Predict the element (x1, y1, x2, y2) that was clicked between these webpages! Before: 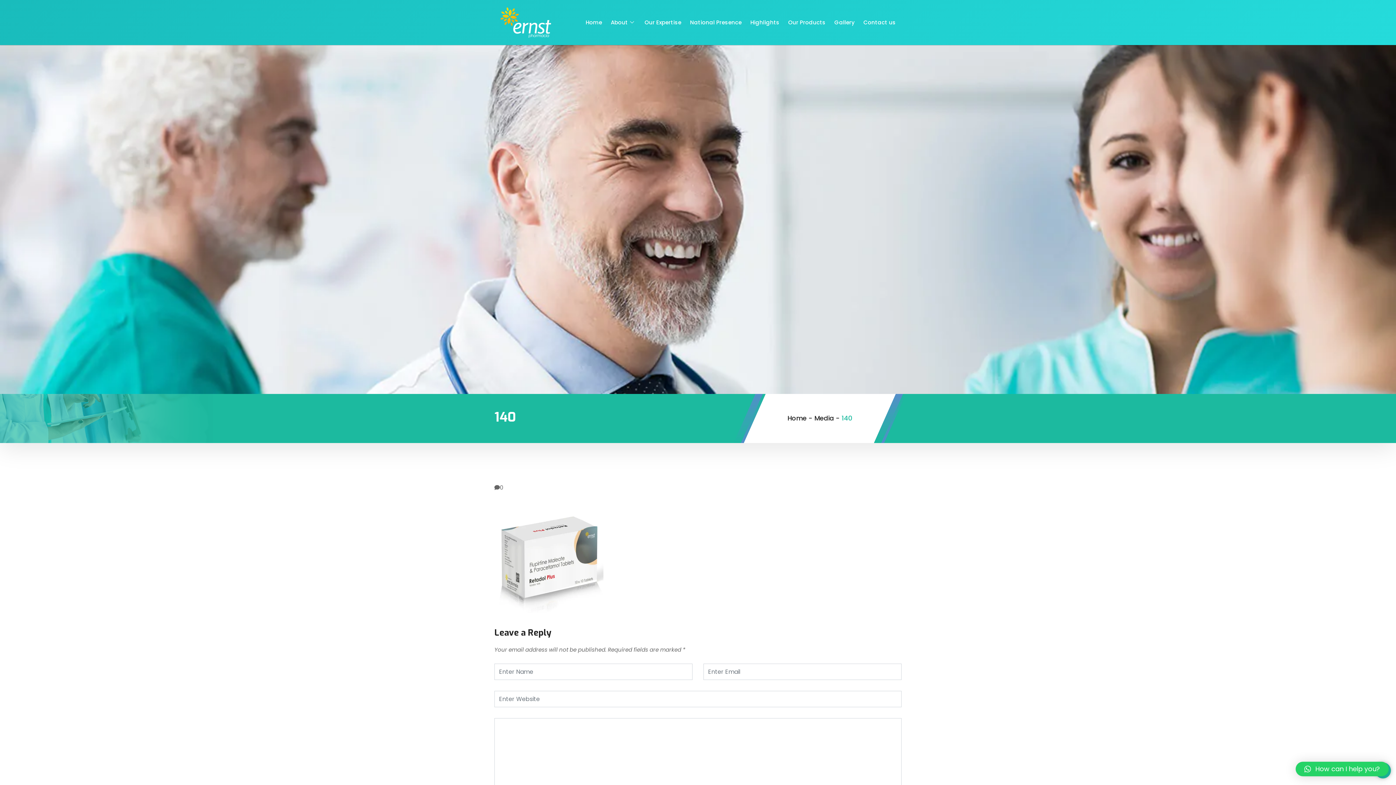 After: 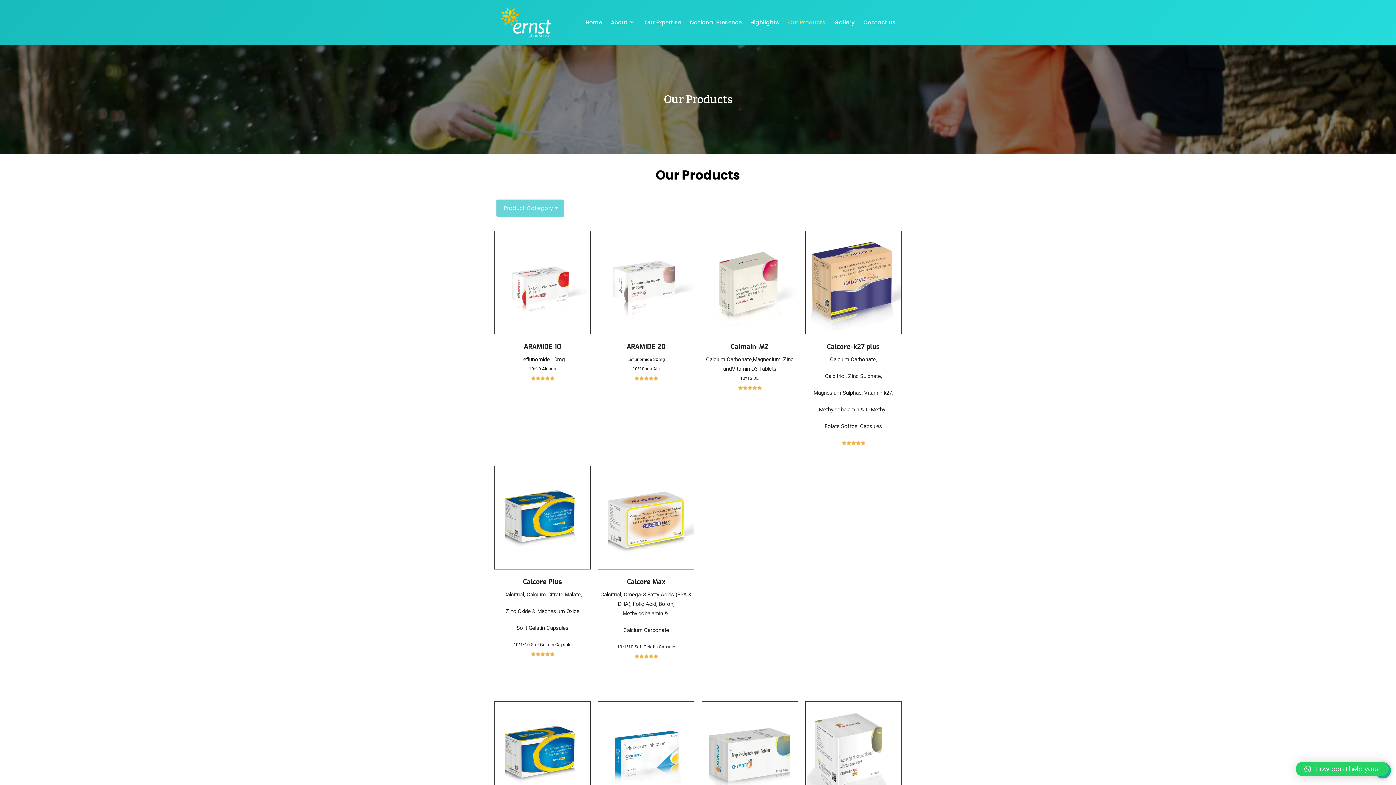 Action: label: Our Products bbox: (784, 9, 830, 35)